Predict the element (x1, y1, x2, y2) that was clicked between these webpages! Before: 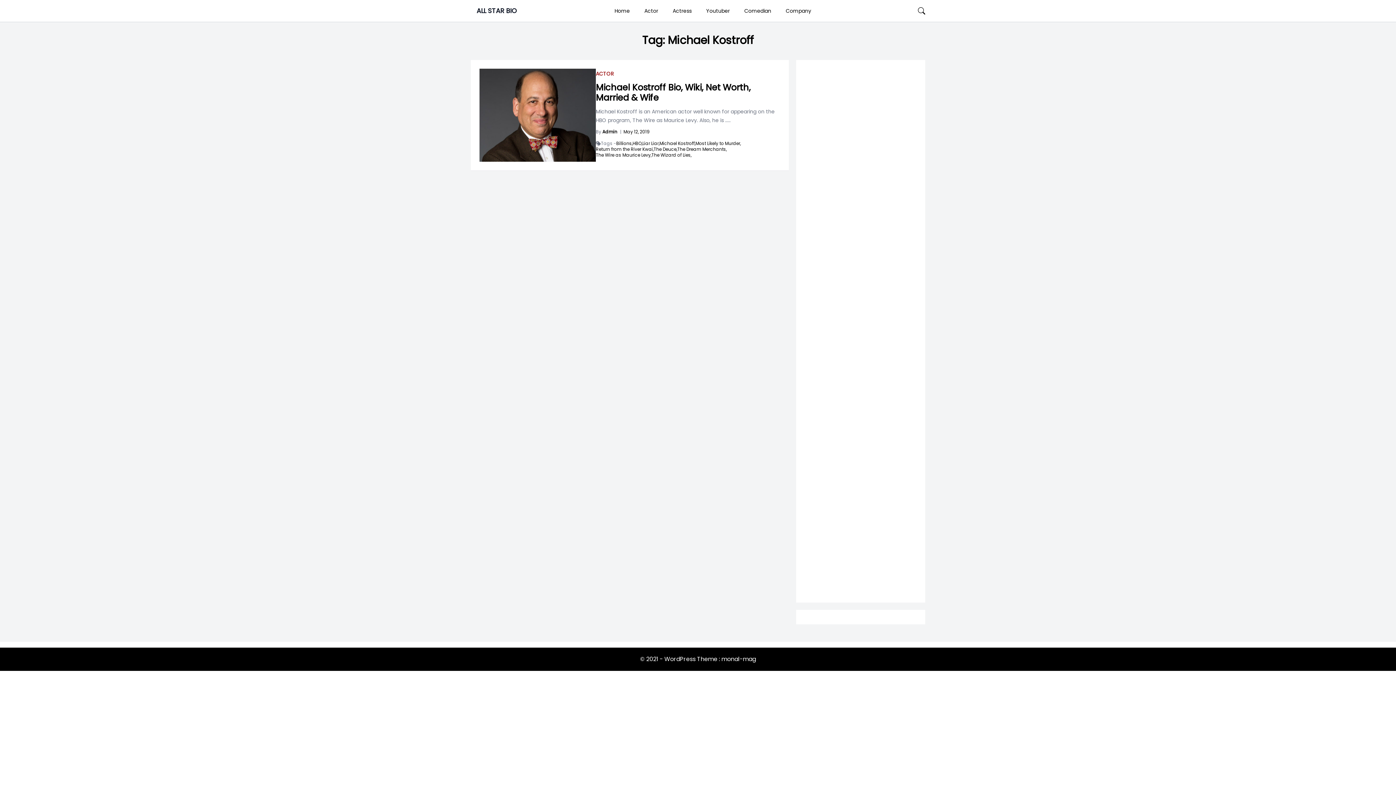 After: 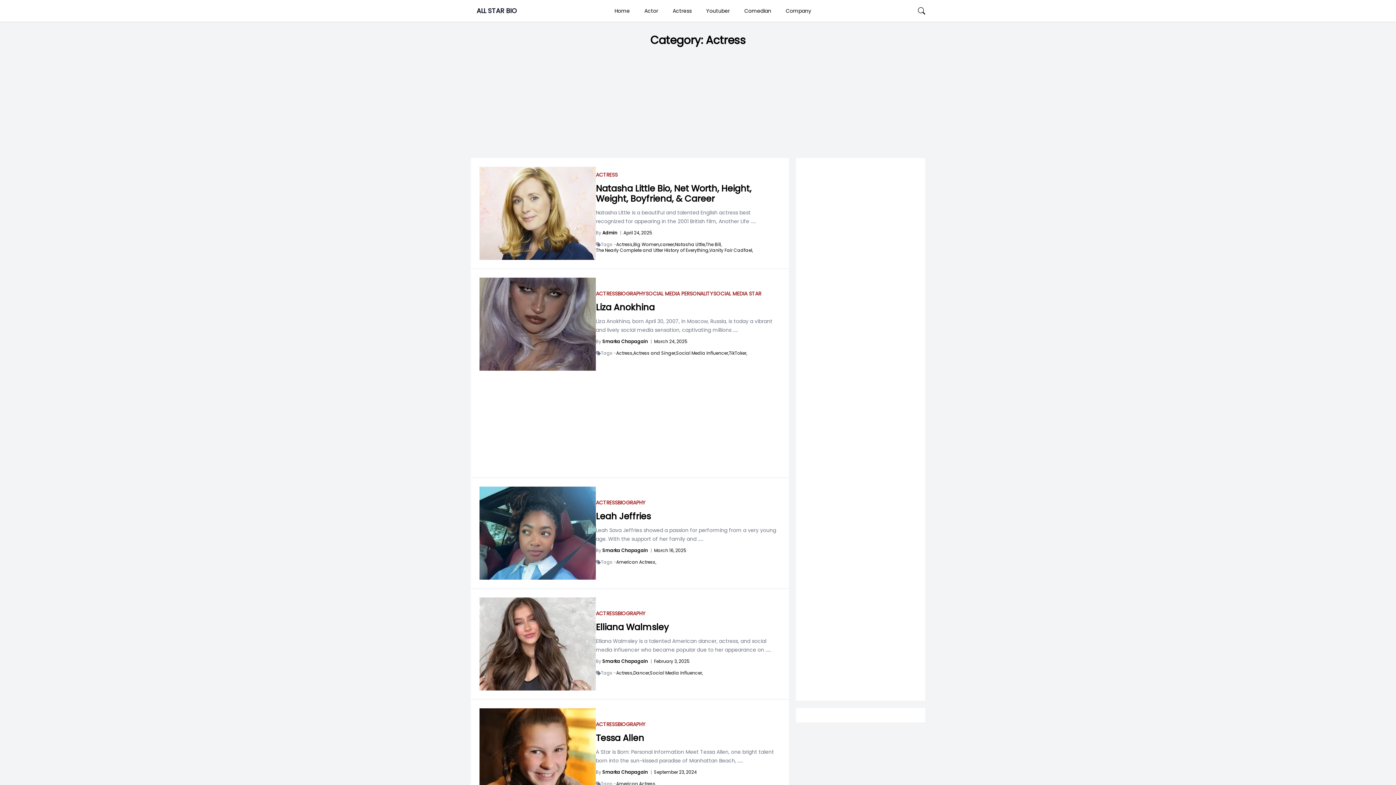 Action: bbox: (665, 0, 699, 21) label: Actress